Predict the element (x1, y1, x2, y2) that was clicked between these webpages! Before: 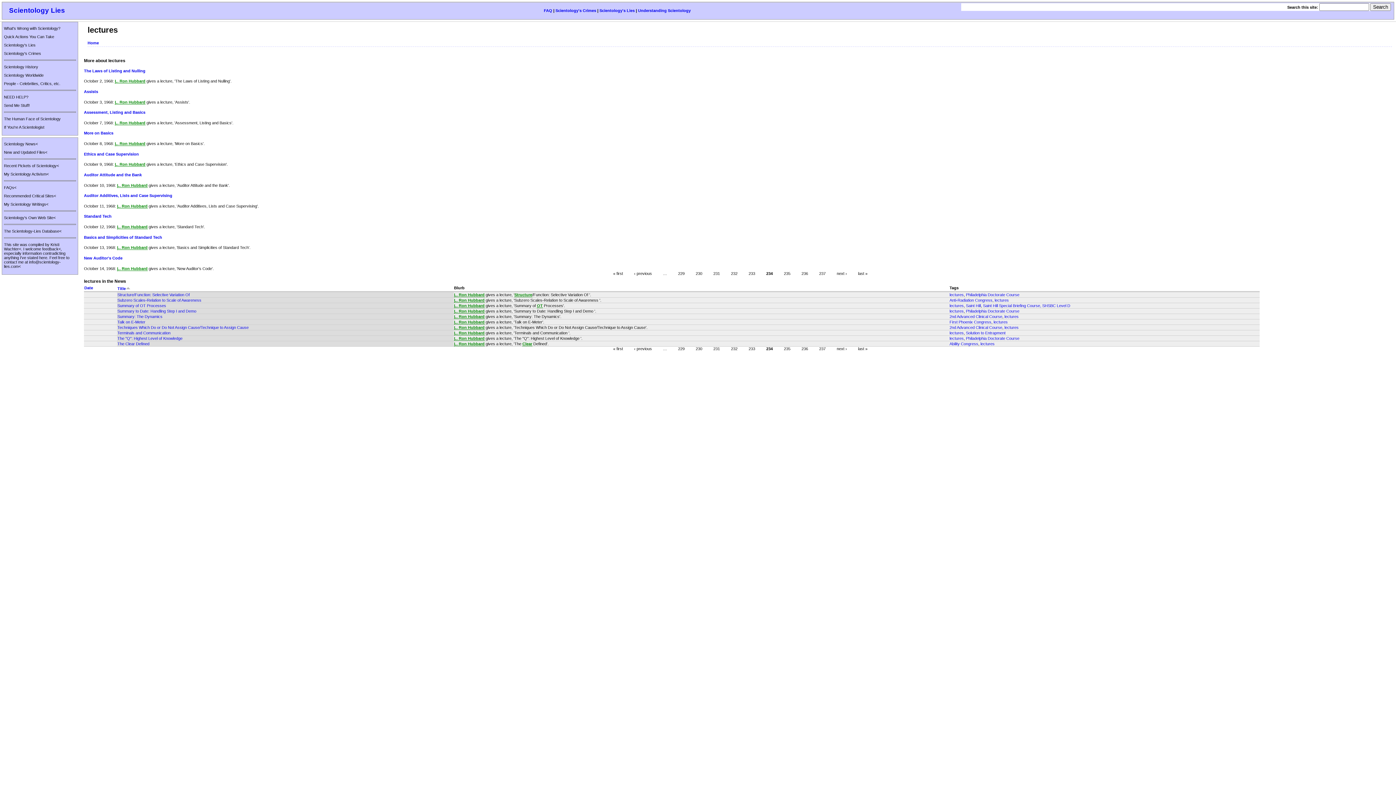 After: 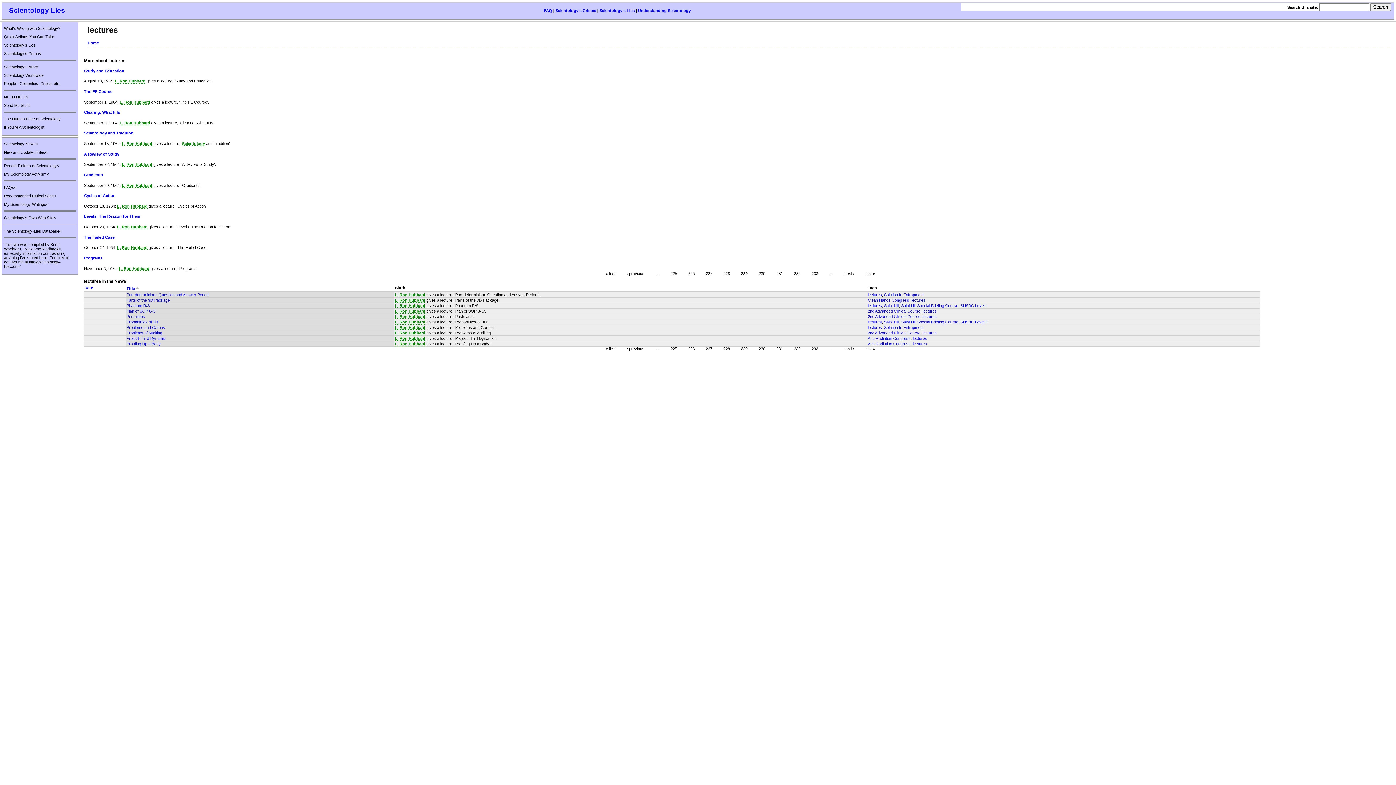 Action: bbox: (678, 346, 684, 351) label: 229